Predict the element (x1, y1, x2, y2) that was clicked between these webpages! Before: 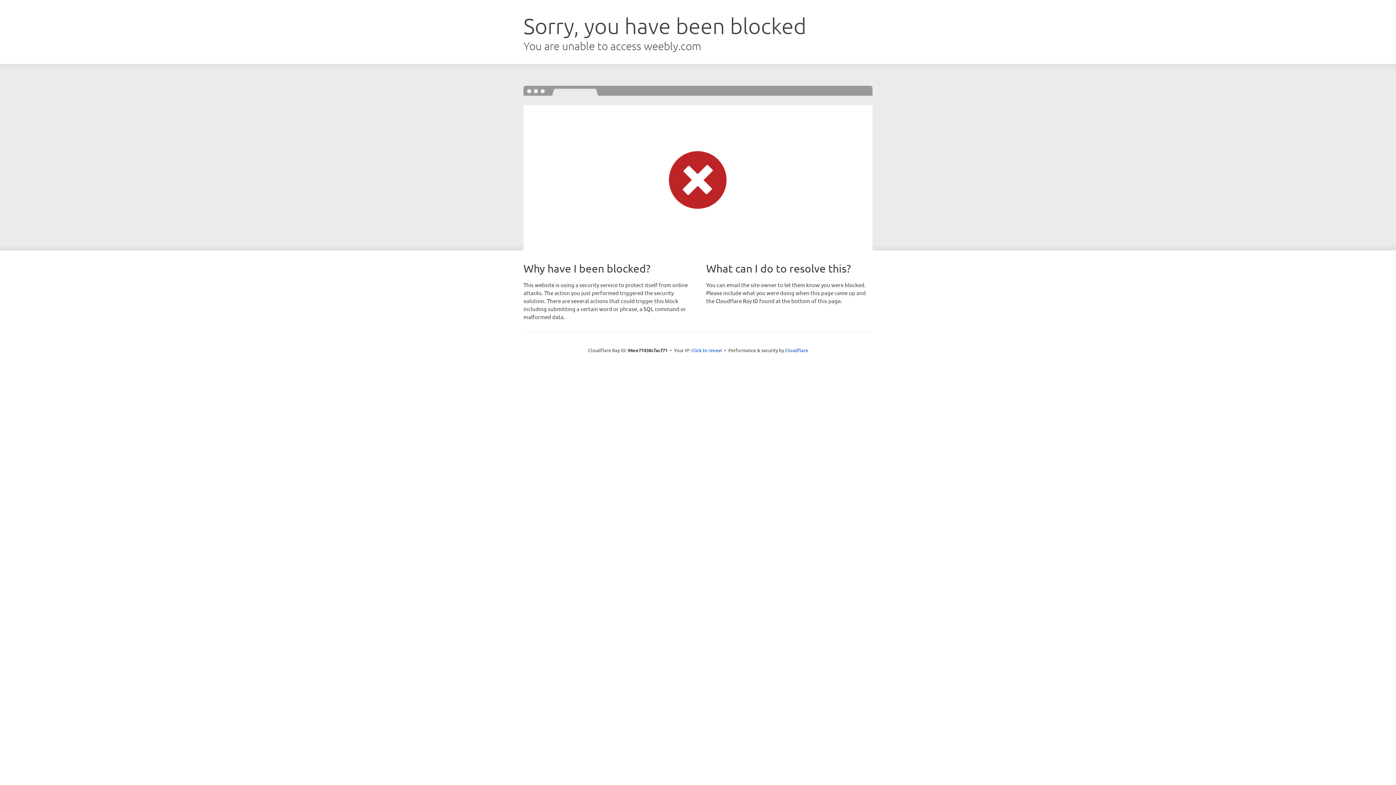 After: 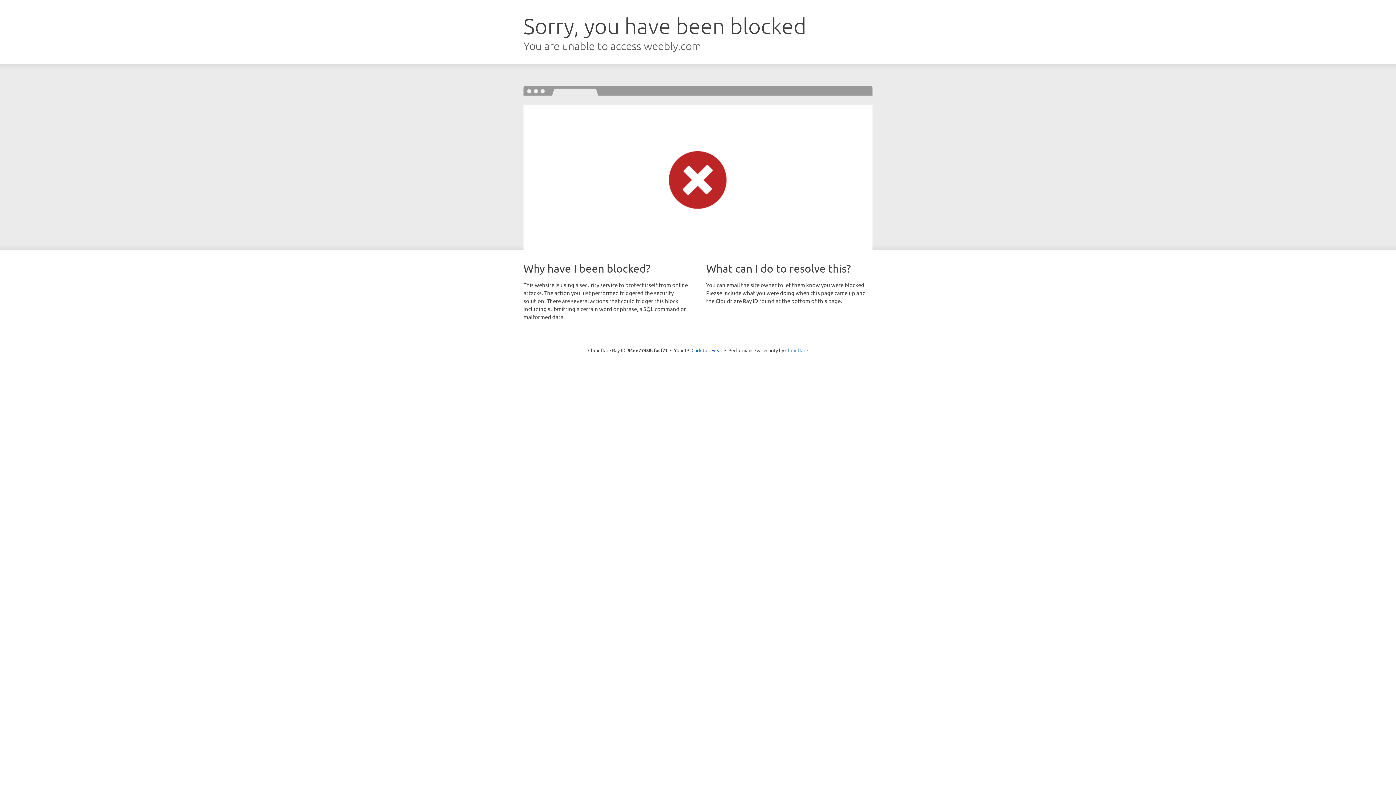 Action: bbox: (785, 347, 808, 353) label: Cloudflare